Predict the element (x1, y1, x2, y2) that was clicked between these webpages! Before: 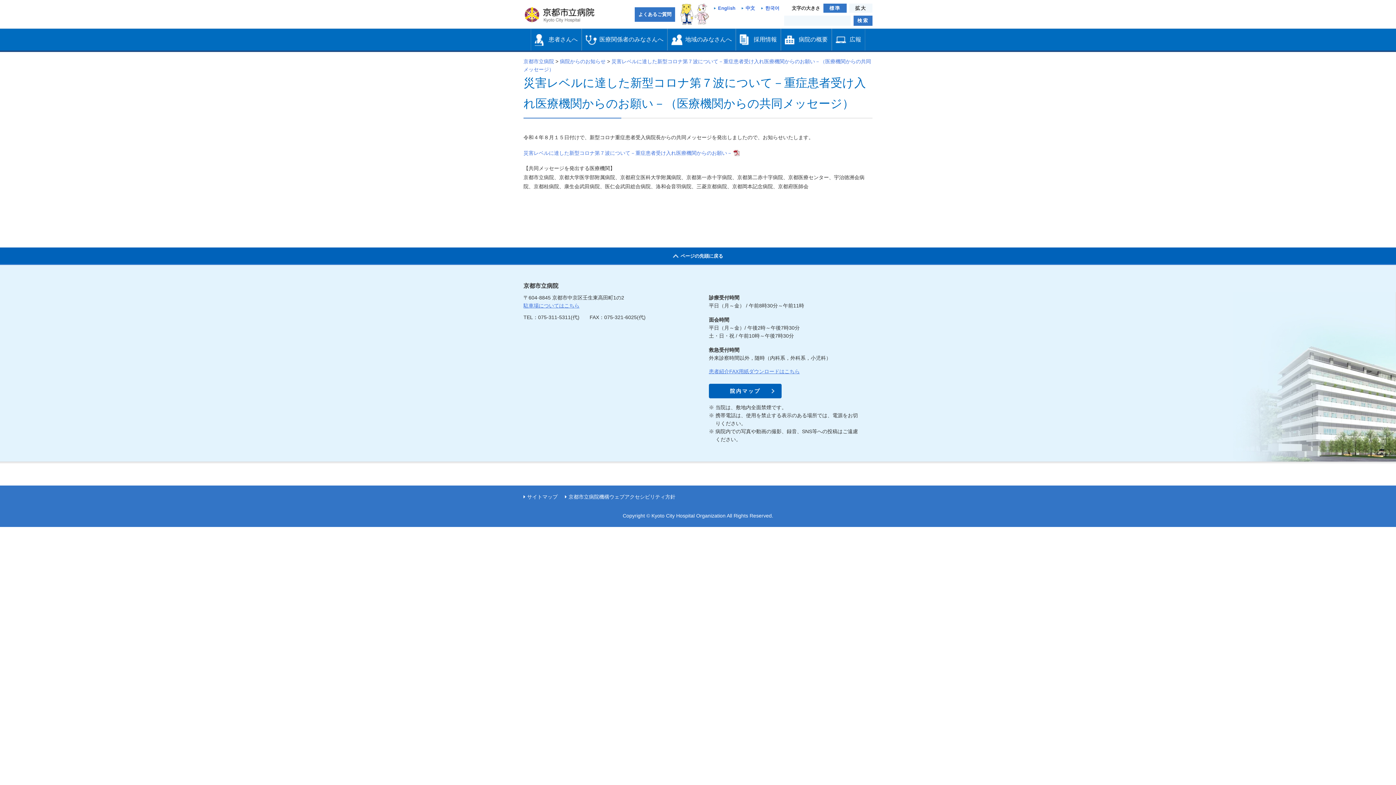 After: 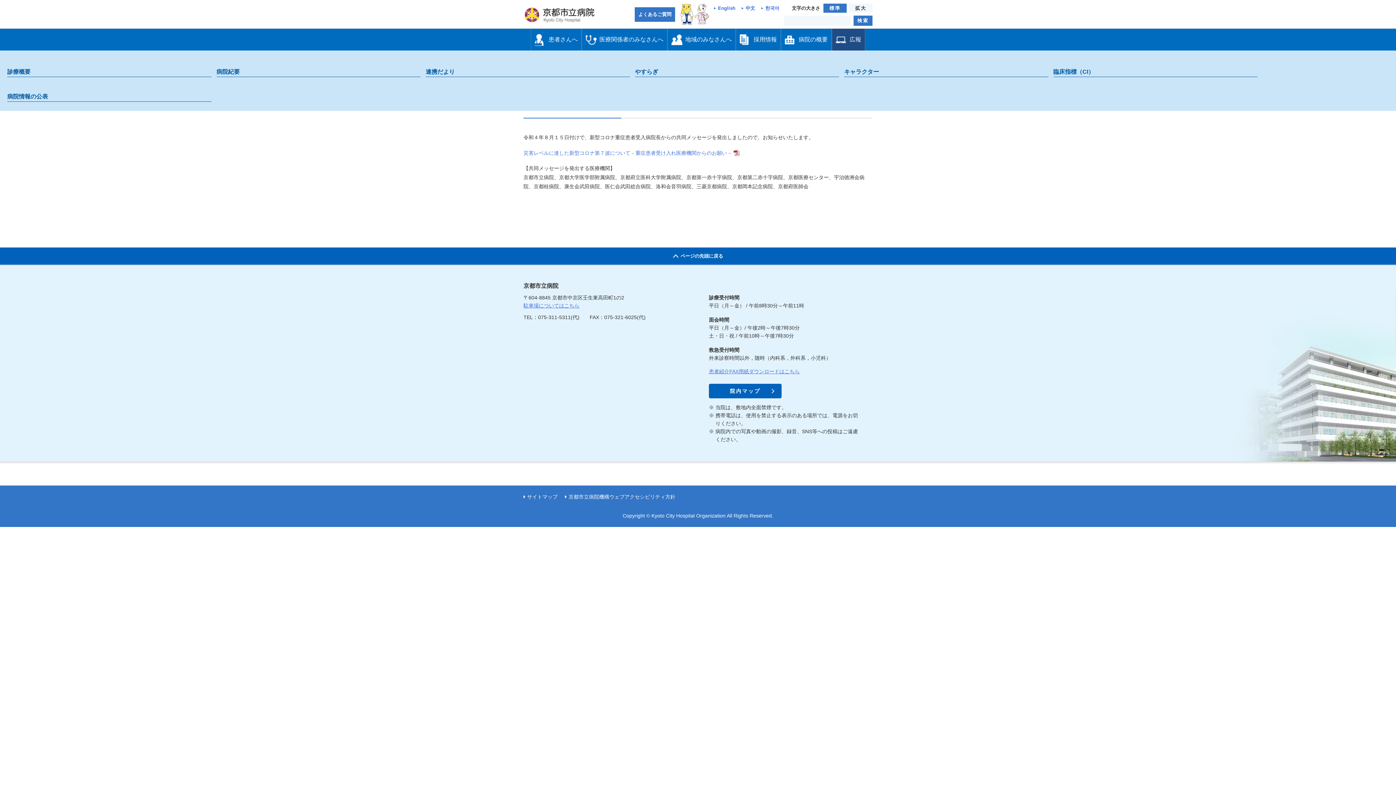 Action: bbox: (832, 28, 865, 50) label: 広報